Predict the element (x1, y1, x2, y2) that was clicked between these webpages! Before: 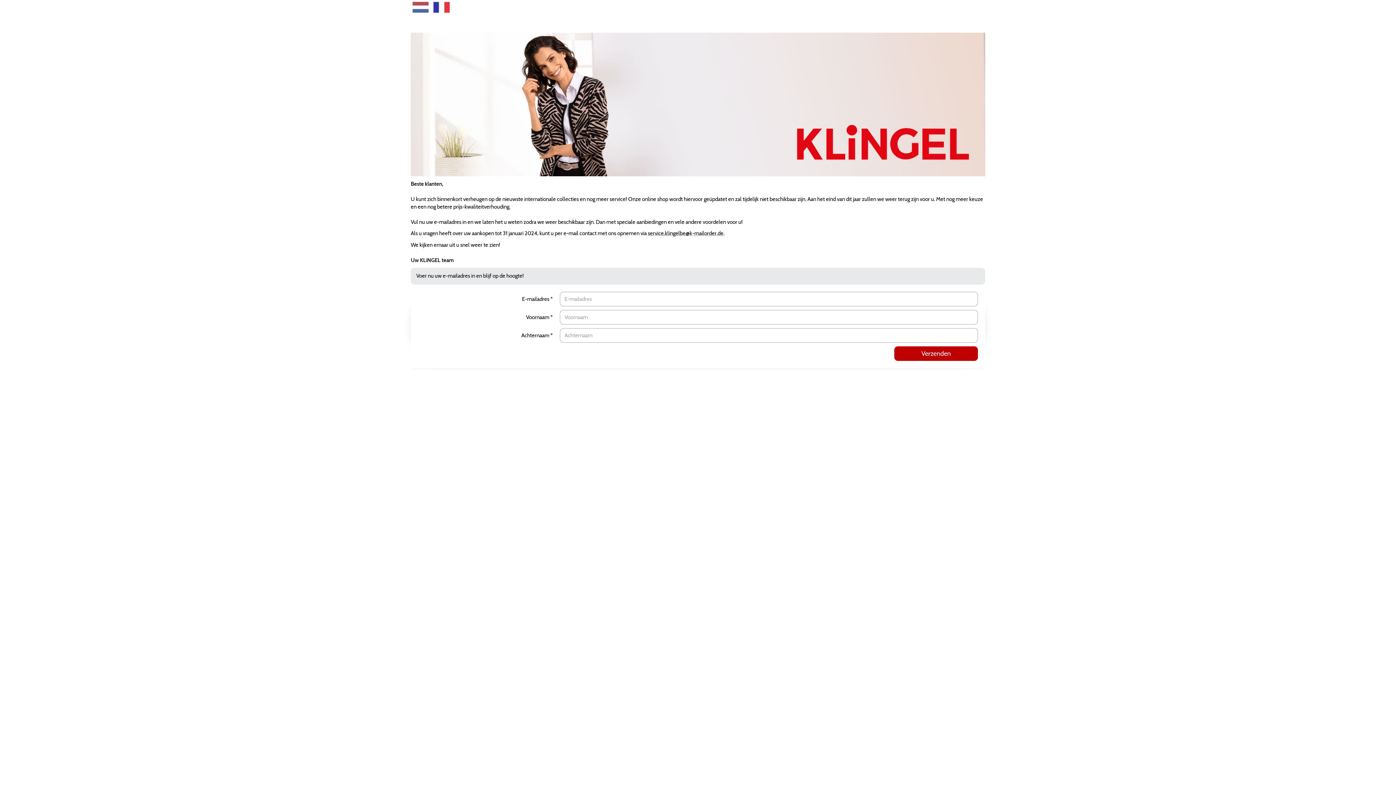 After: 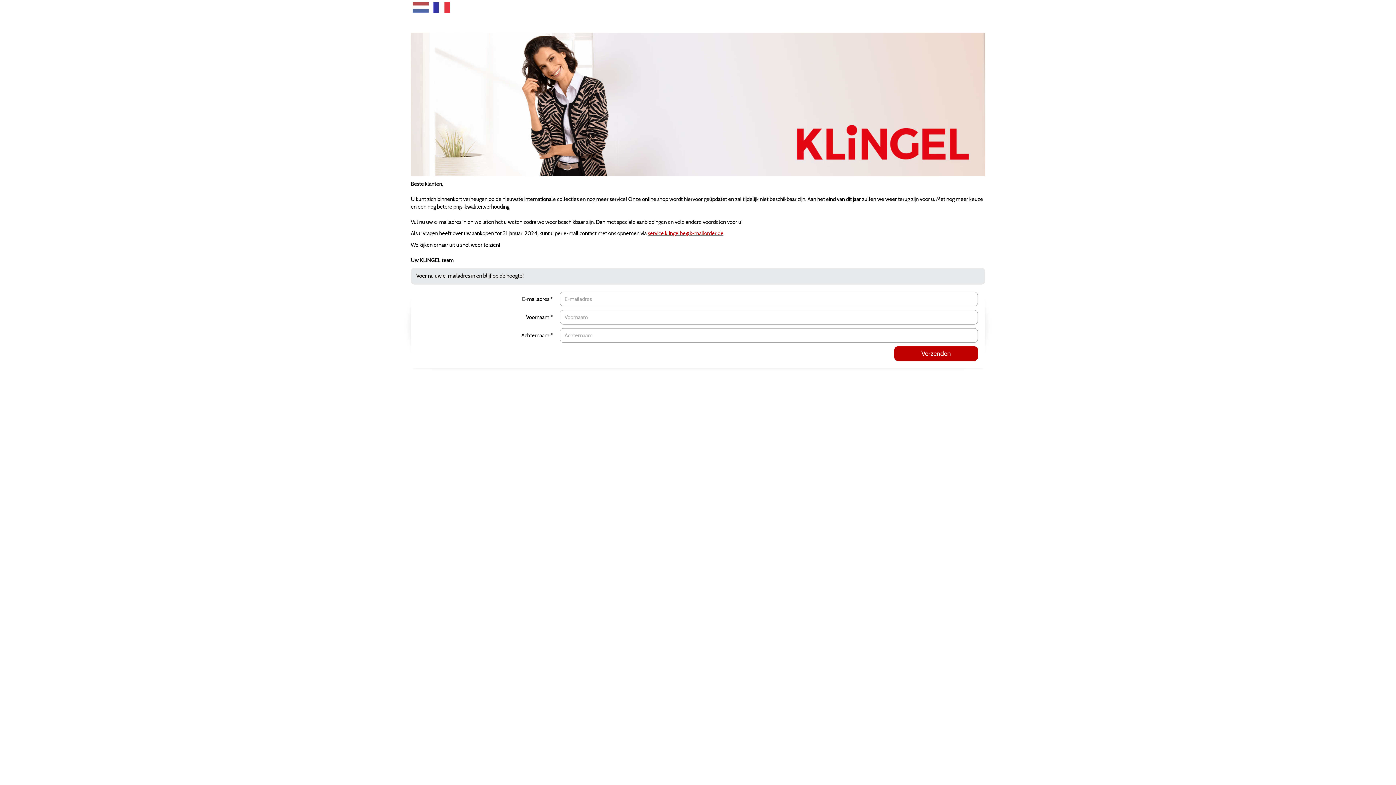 Action: bbox: (648, 230, 723, 236) label: service.klingelbe@k-mailorder.de